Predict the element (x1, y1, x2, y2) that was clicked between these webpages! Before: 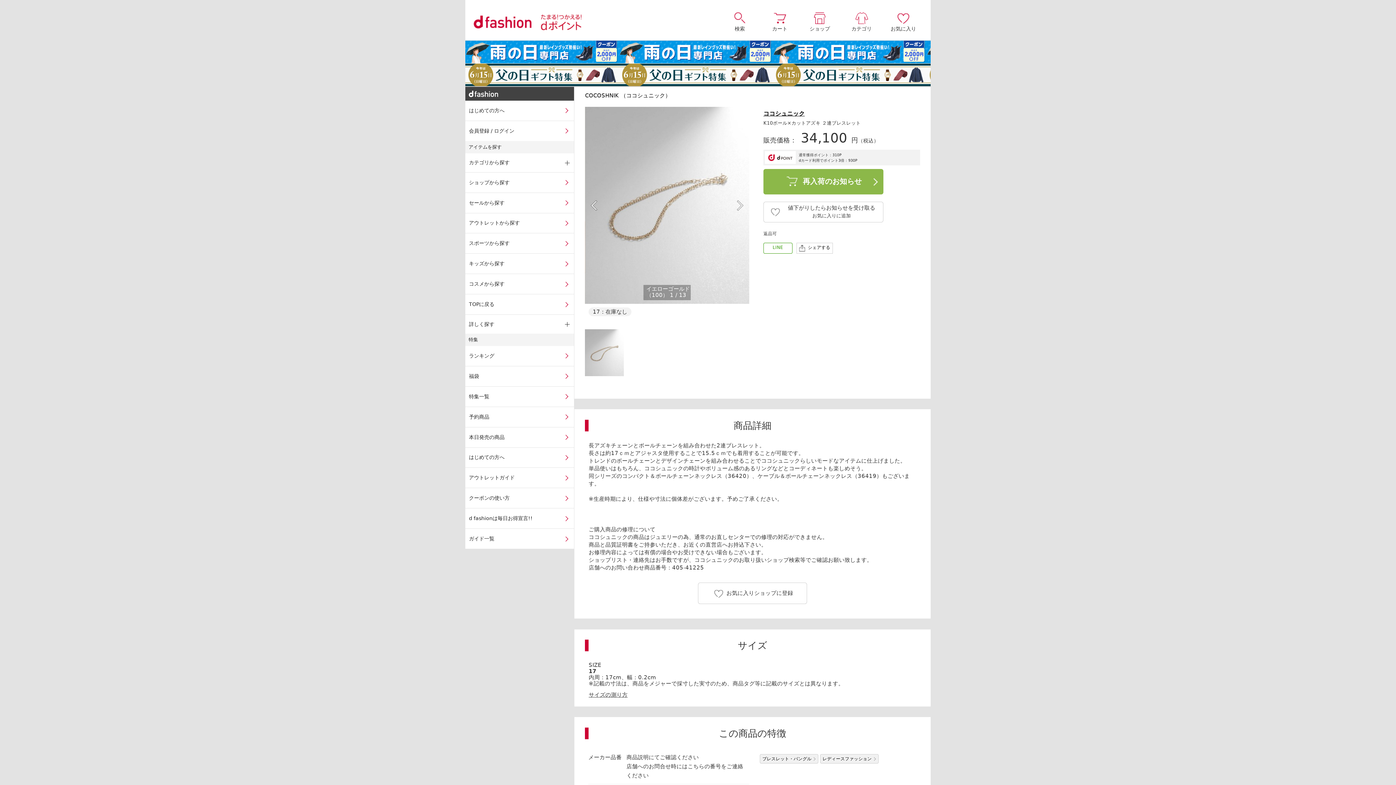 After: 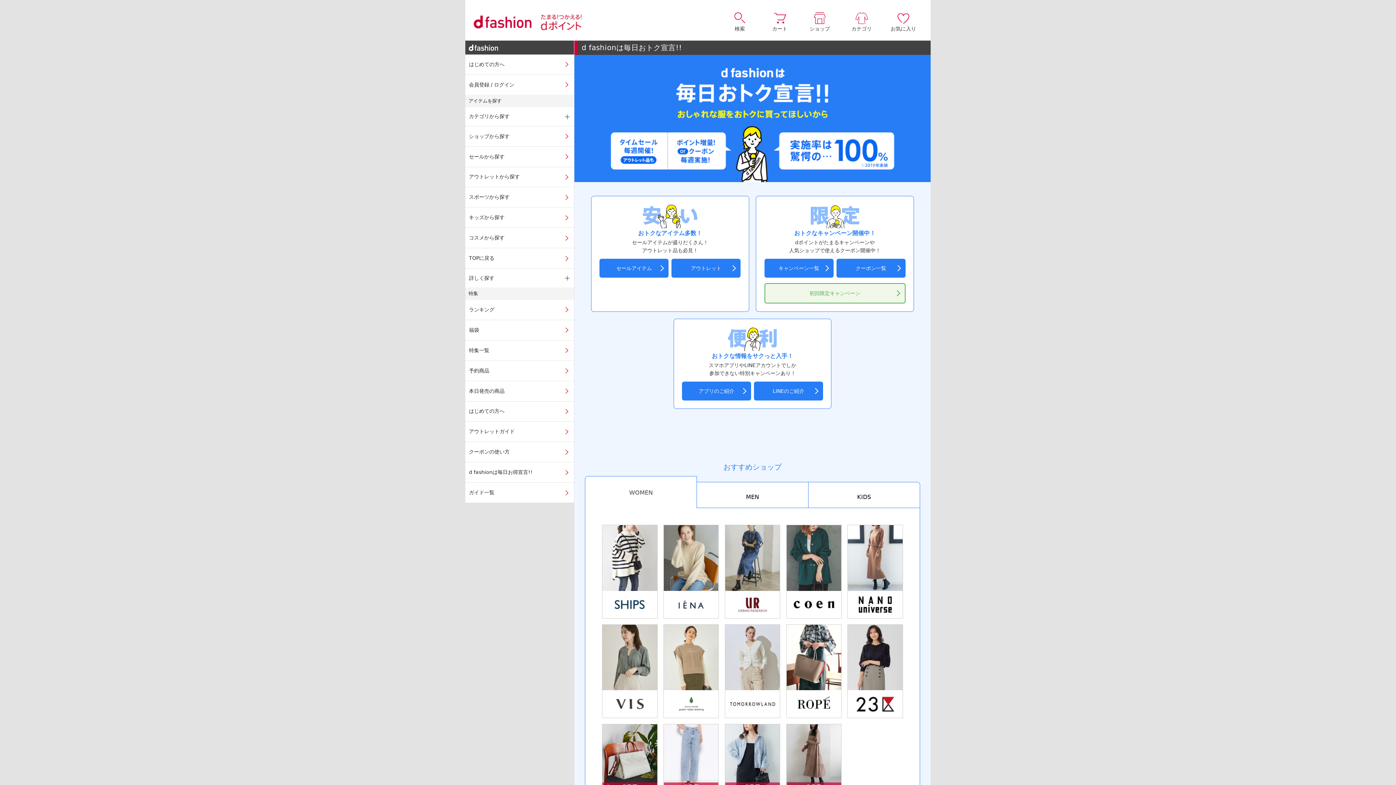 Action: label: d fashionは毎日お得宣言!! bbox: (465, 508, 574, 528)